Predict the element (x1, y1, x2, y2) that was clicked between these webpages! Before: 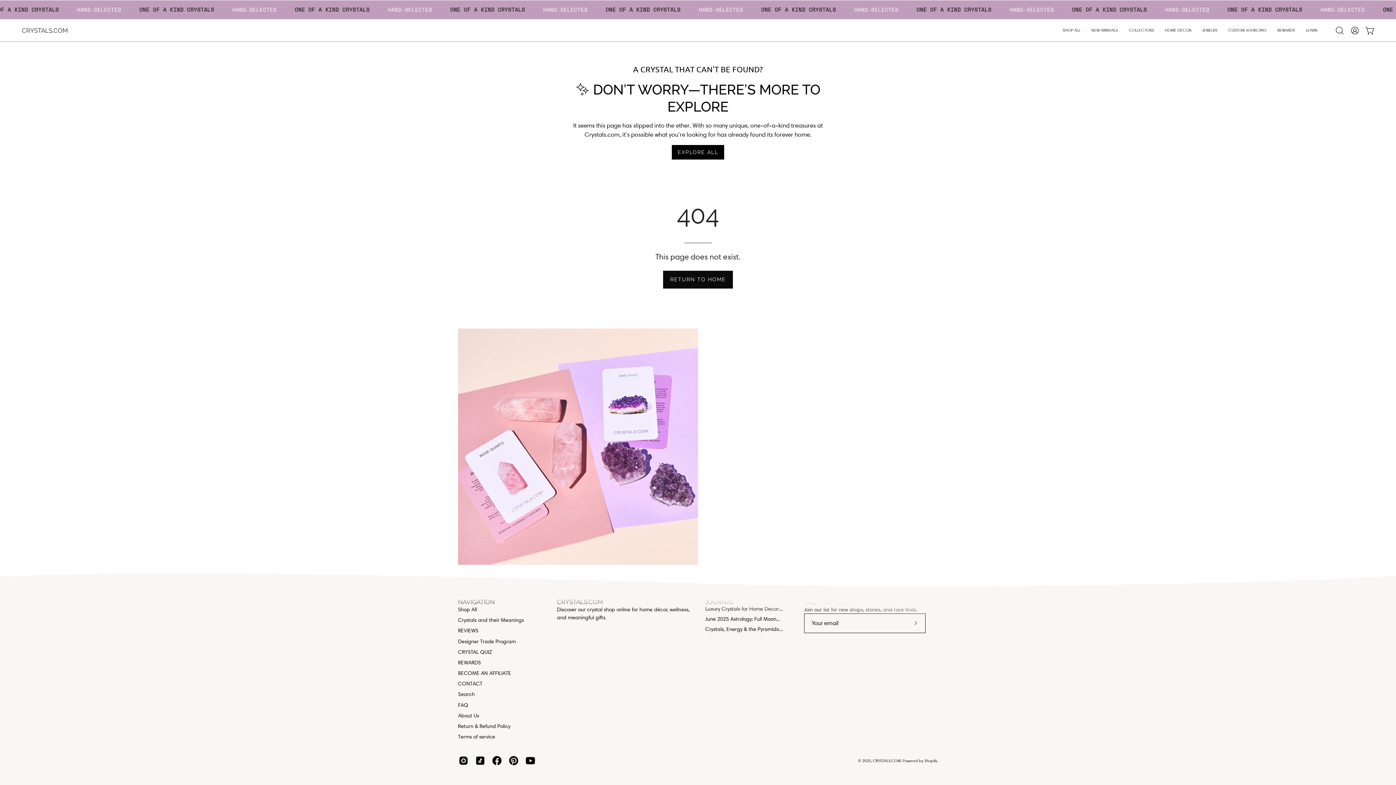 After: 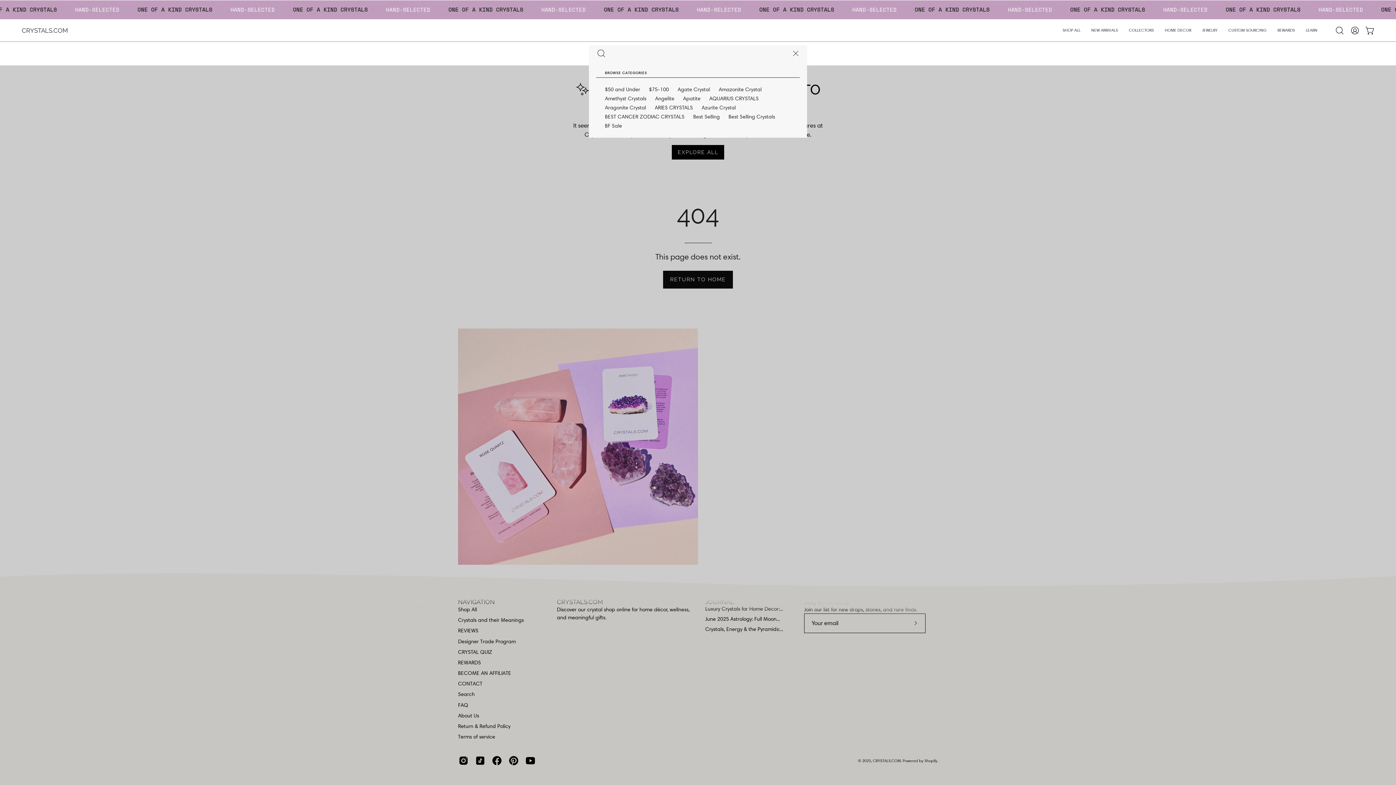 Action: bbox: (1332, 22, 1347, 38) label: Open search bar